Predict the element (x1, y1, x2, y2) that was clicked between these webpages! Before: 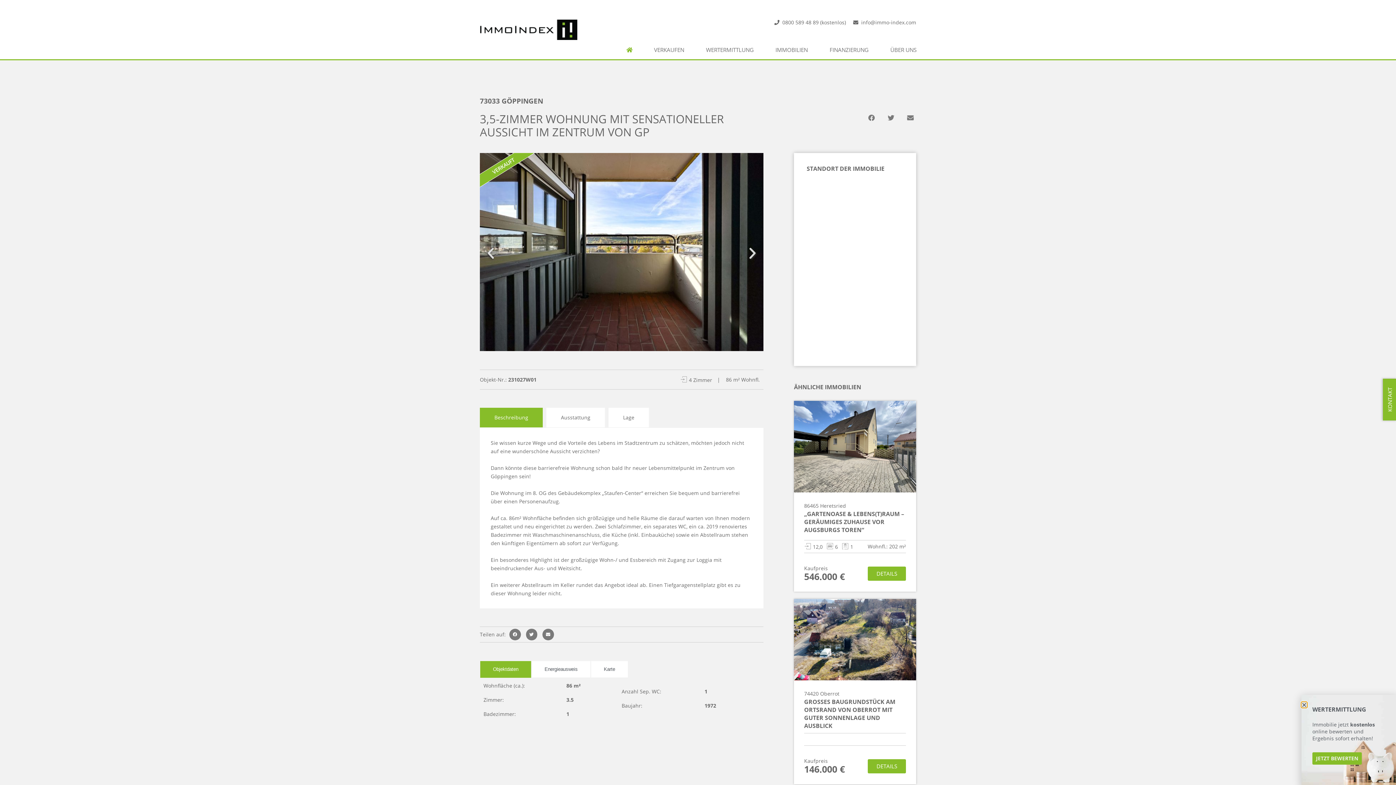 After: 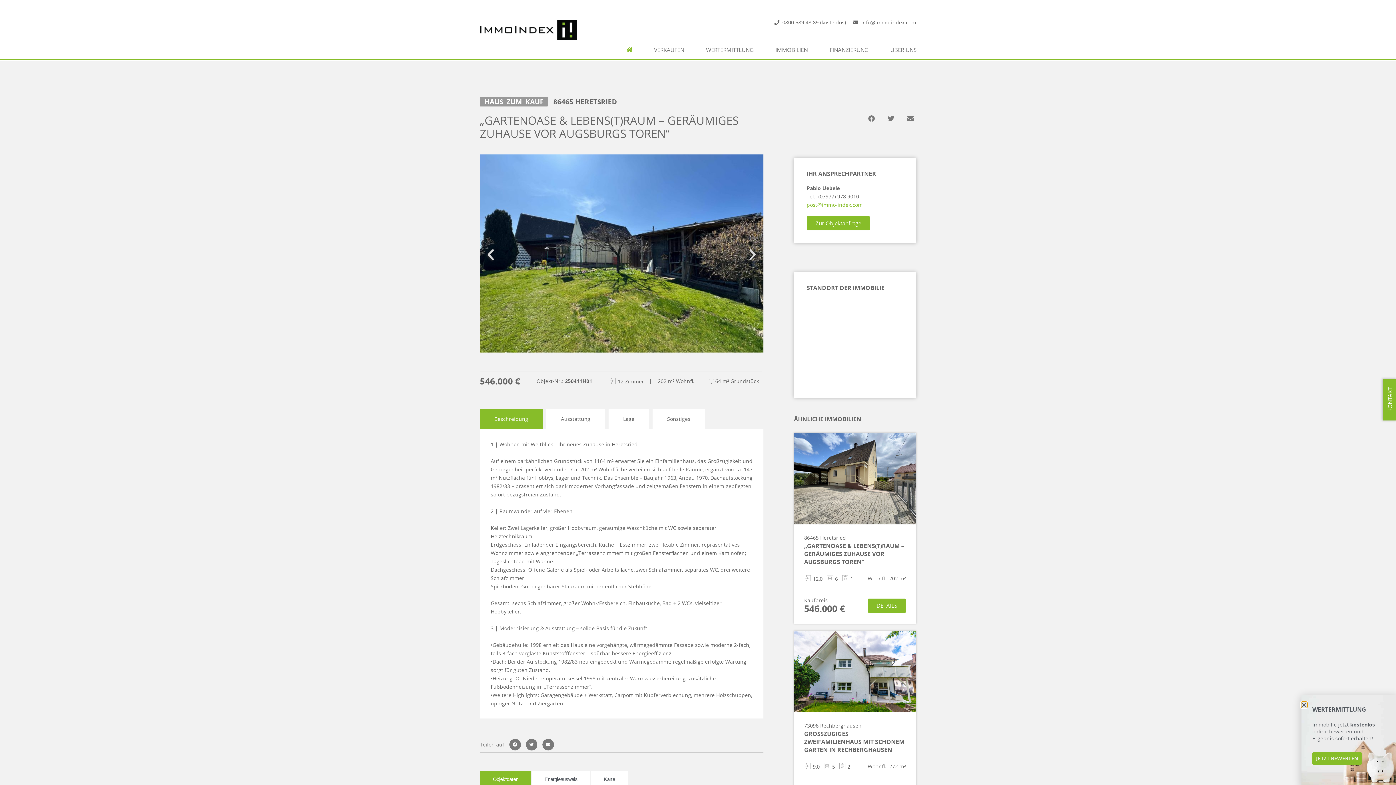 Action: label: DETAILS bbox: (867, 566, 906, 581)